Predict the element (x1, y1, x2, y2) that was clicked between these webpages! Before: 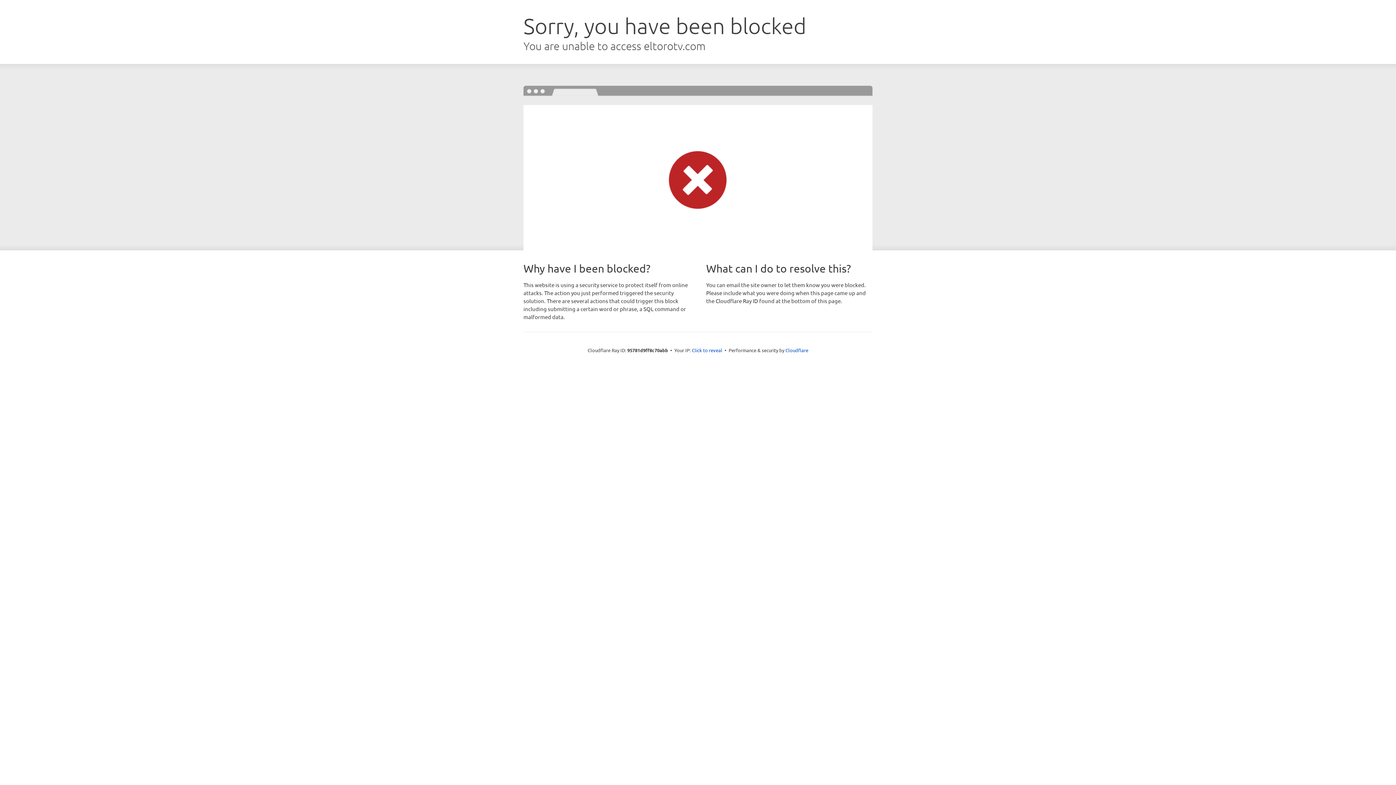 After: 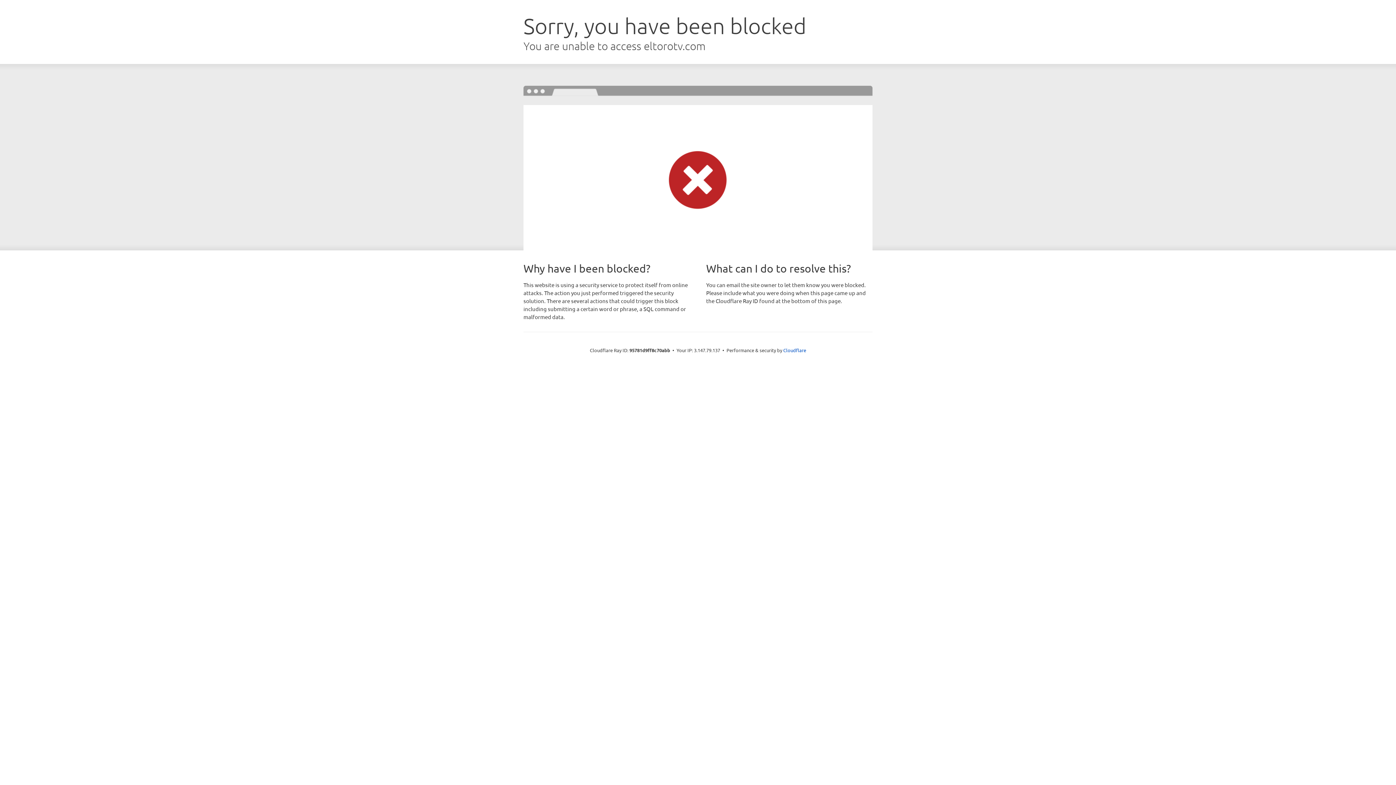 Action: bbox: (692, 346, 722, 353) label: Click to reveal